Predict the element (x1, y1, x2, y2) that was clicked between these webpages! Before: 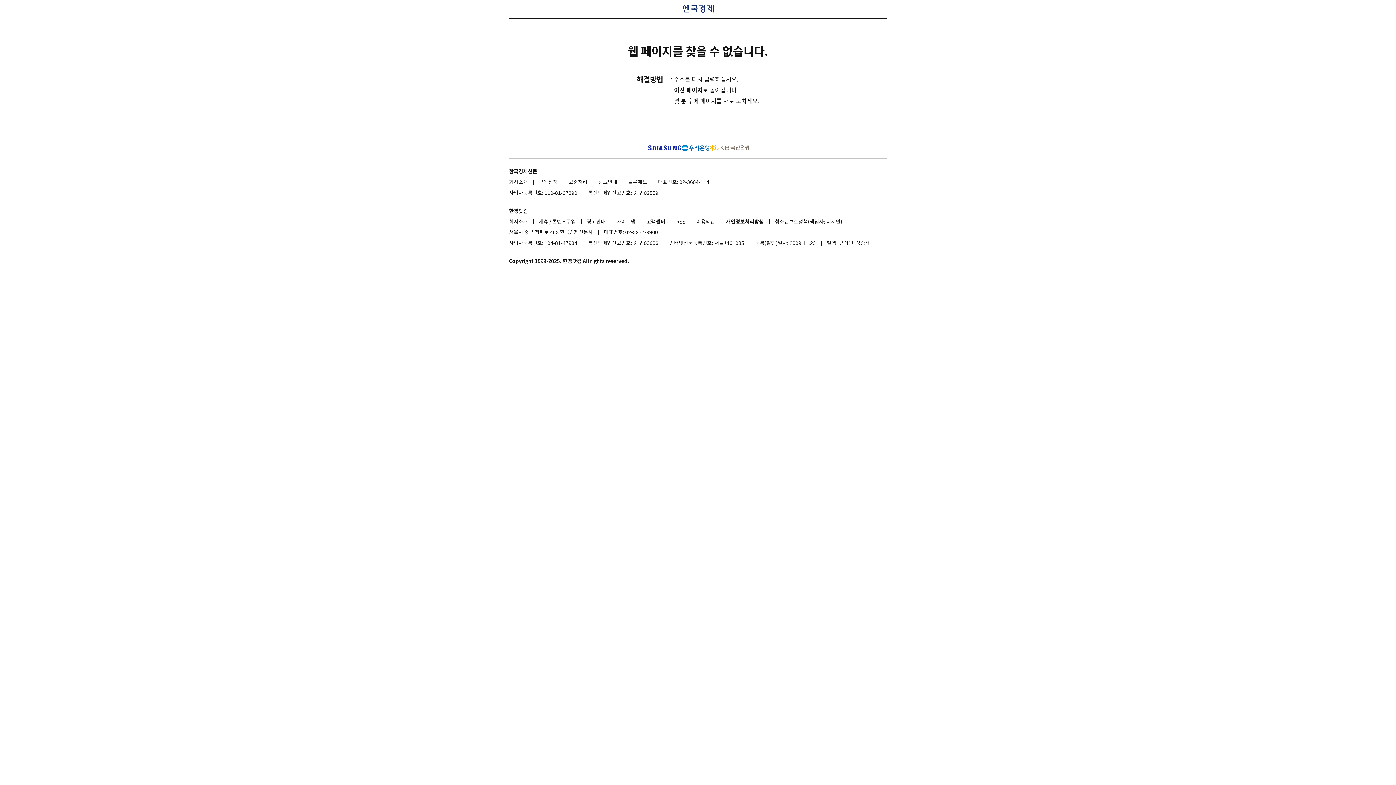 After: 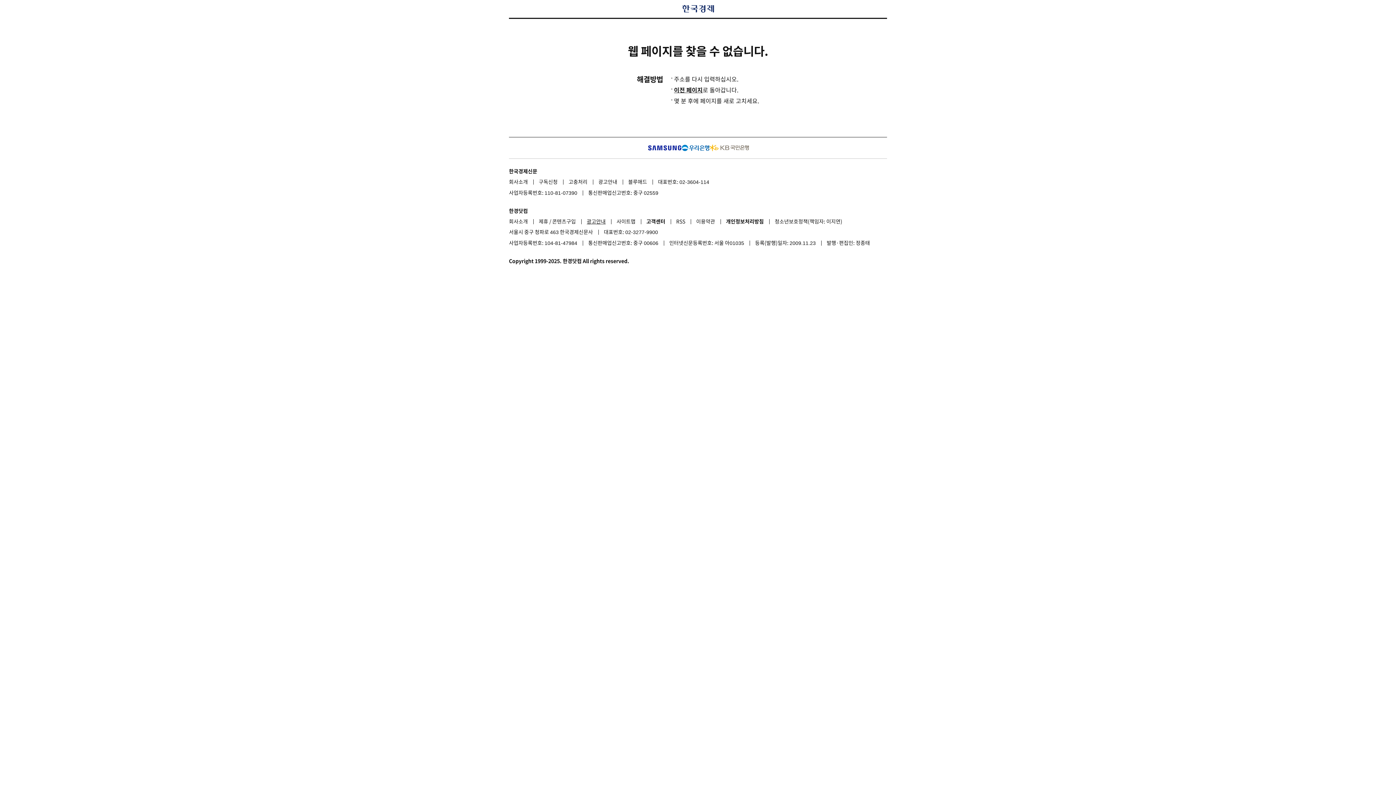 Action: bbox: (586, 216, 615, 226) label: 광고안내